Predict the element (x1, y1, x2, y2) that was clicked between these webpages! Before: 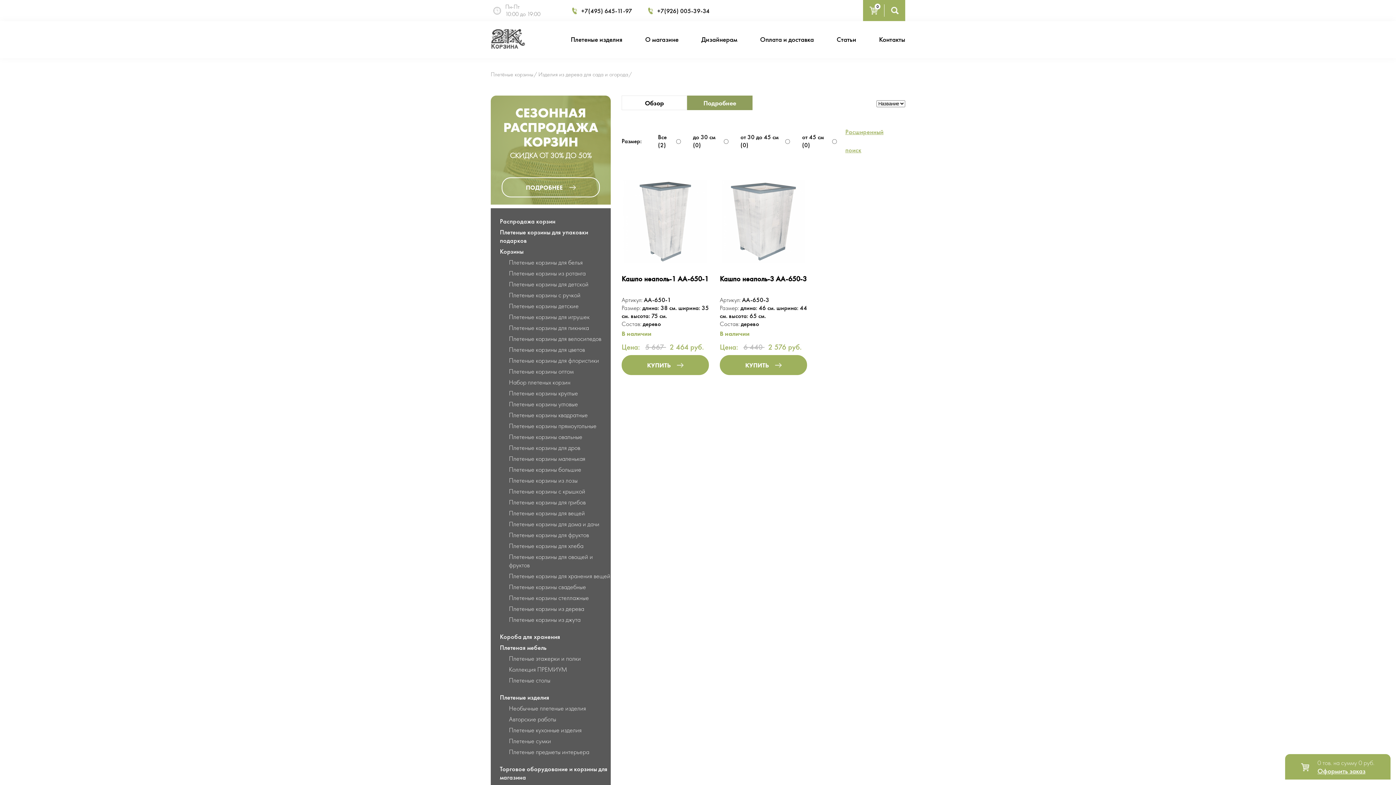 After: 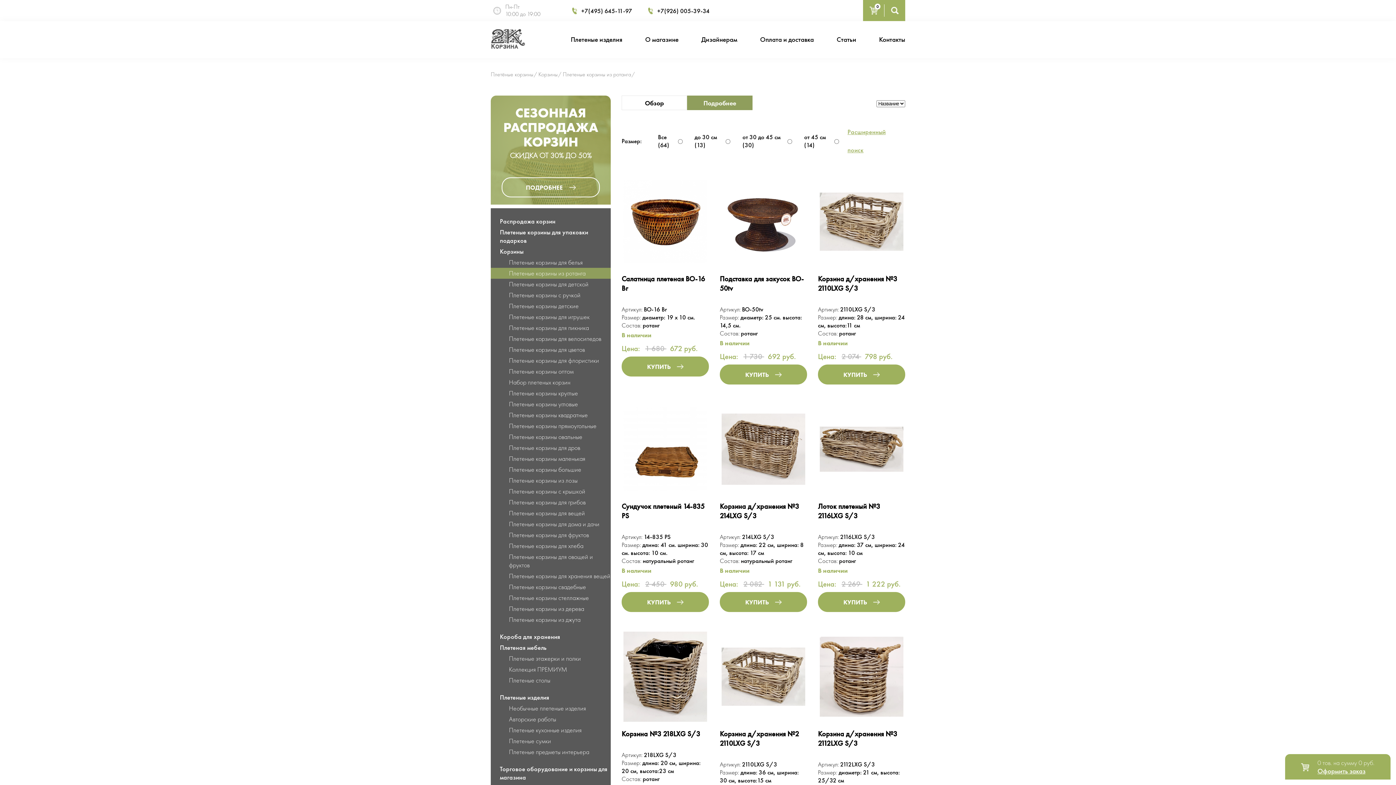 Action: bbox: (490, 268, 610, 278) label: Плетеные корзины из ротанга